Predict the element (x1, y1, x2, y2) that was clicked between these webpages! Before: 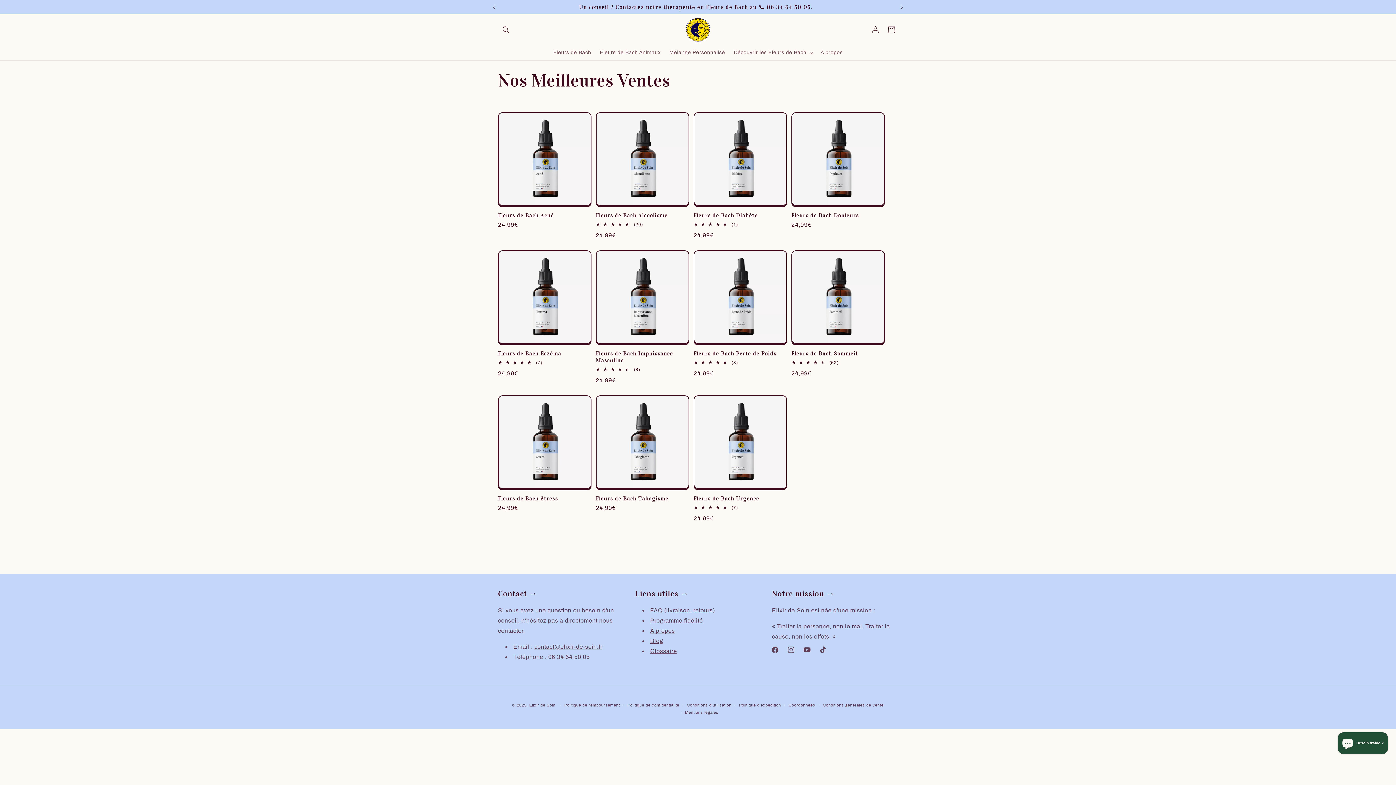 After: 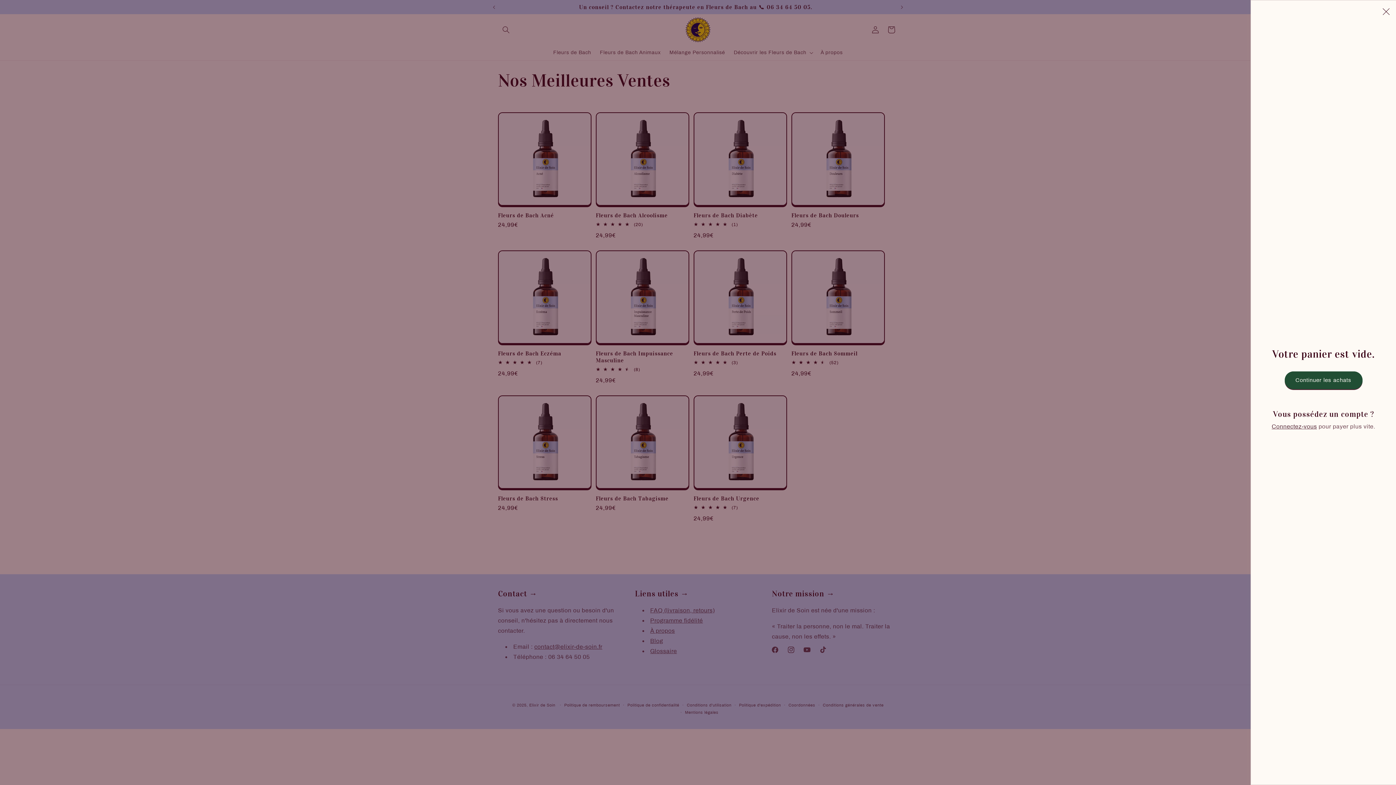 Action: label: Panier bbox: (883, 21, 899, 37)